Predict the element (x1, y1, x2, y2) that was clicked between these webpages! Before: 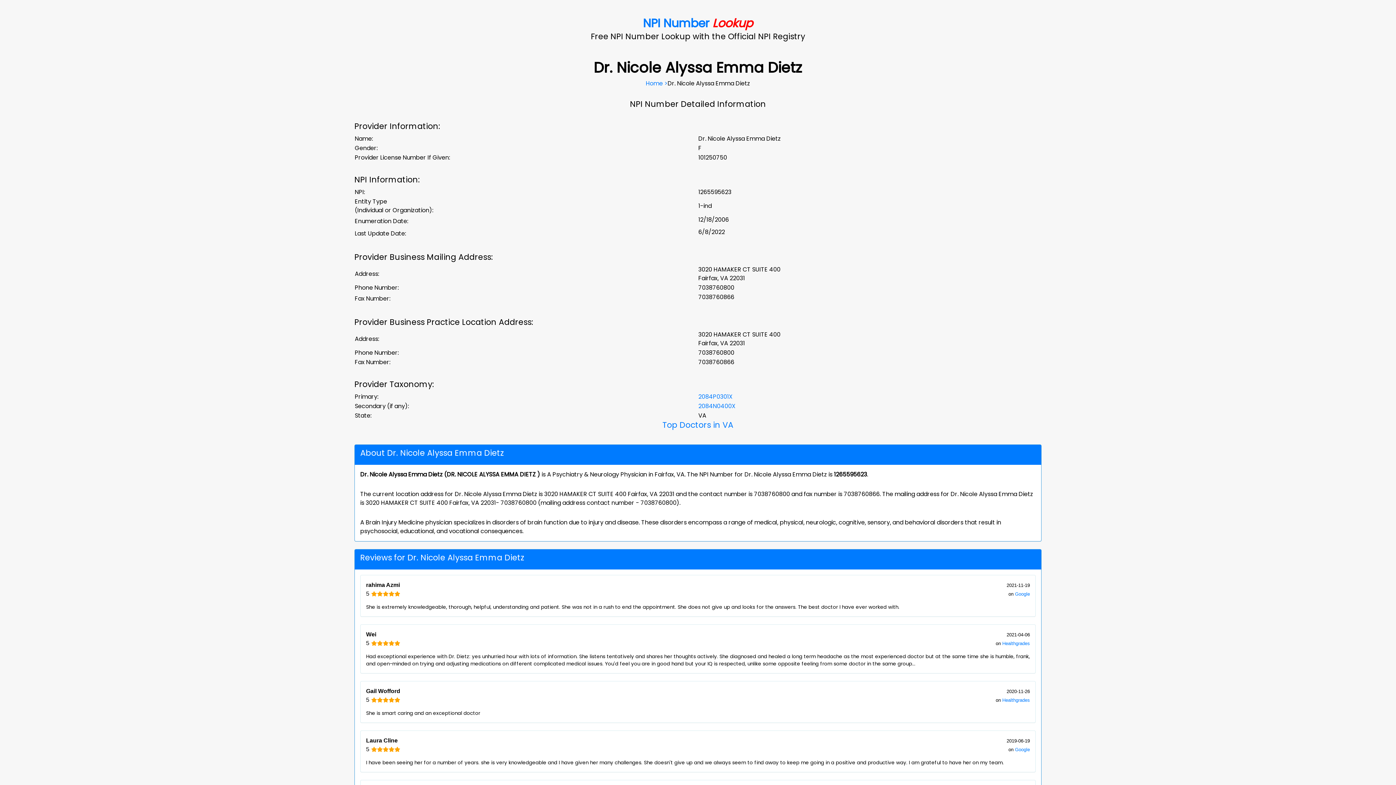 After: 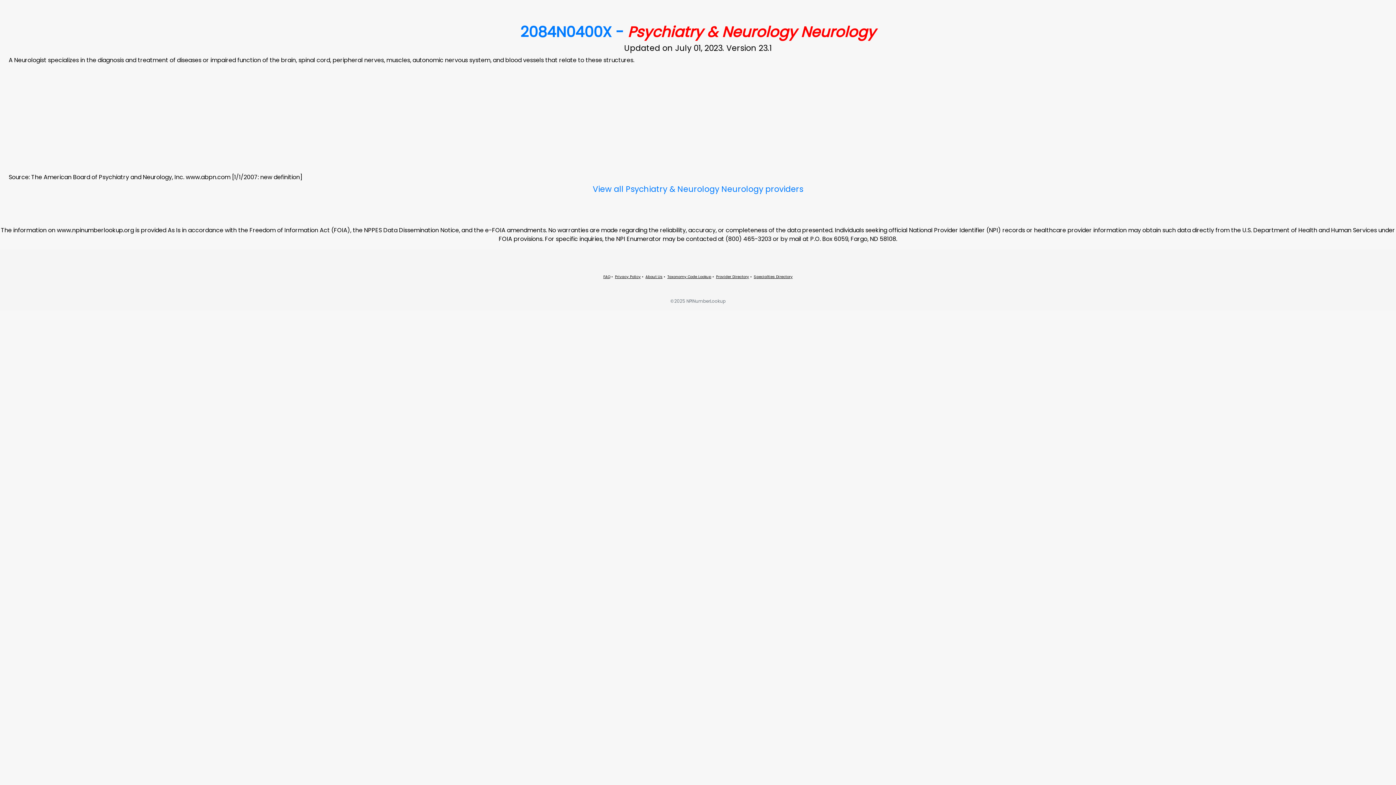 Action: bbox: (698, 402, 735, 410) label: 2084N0400X